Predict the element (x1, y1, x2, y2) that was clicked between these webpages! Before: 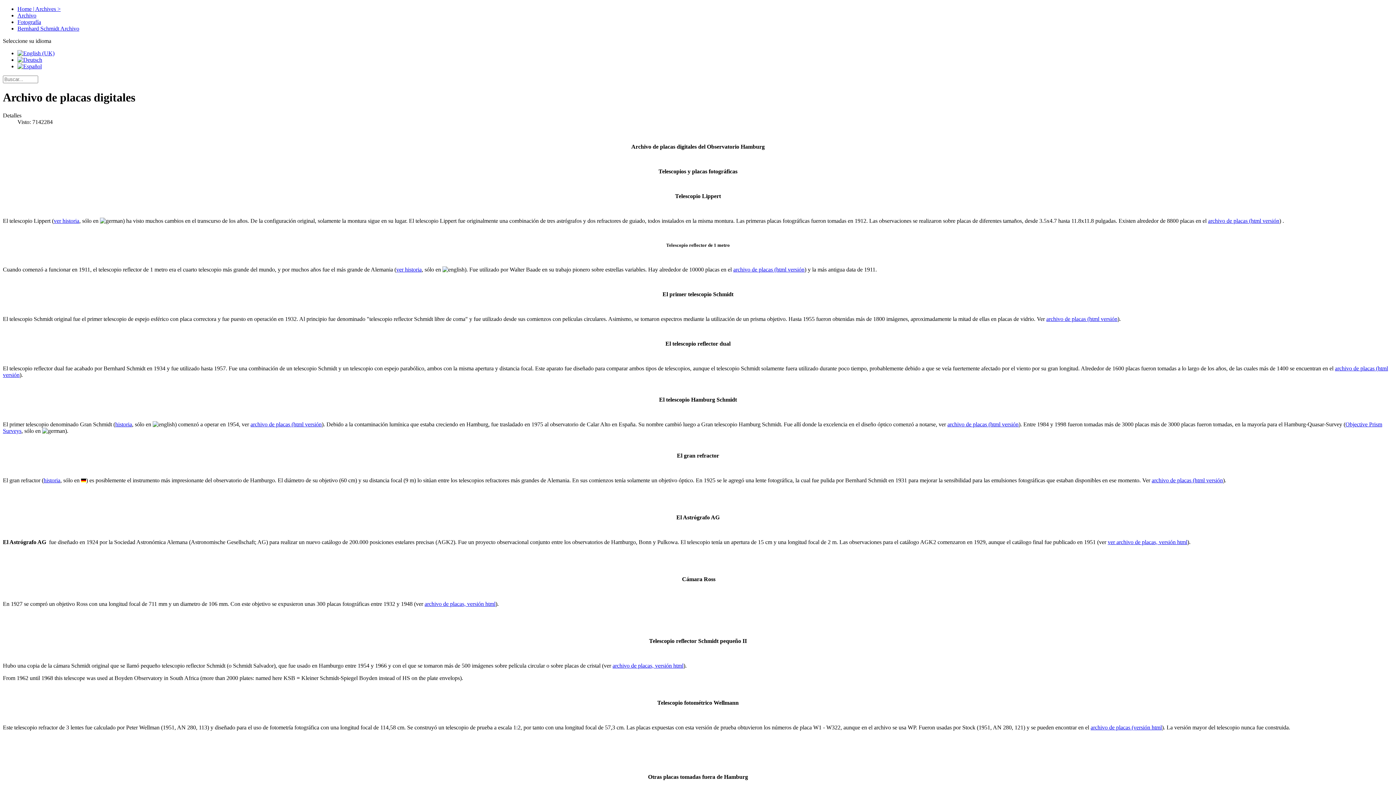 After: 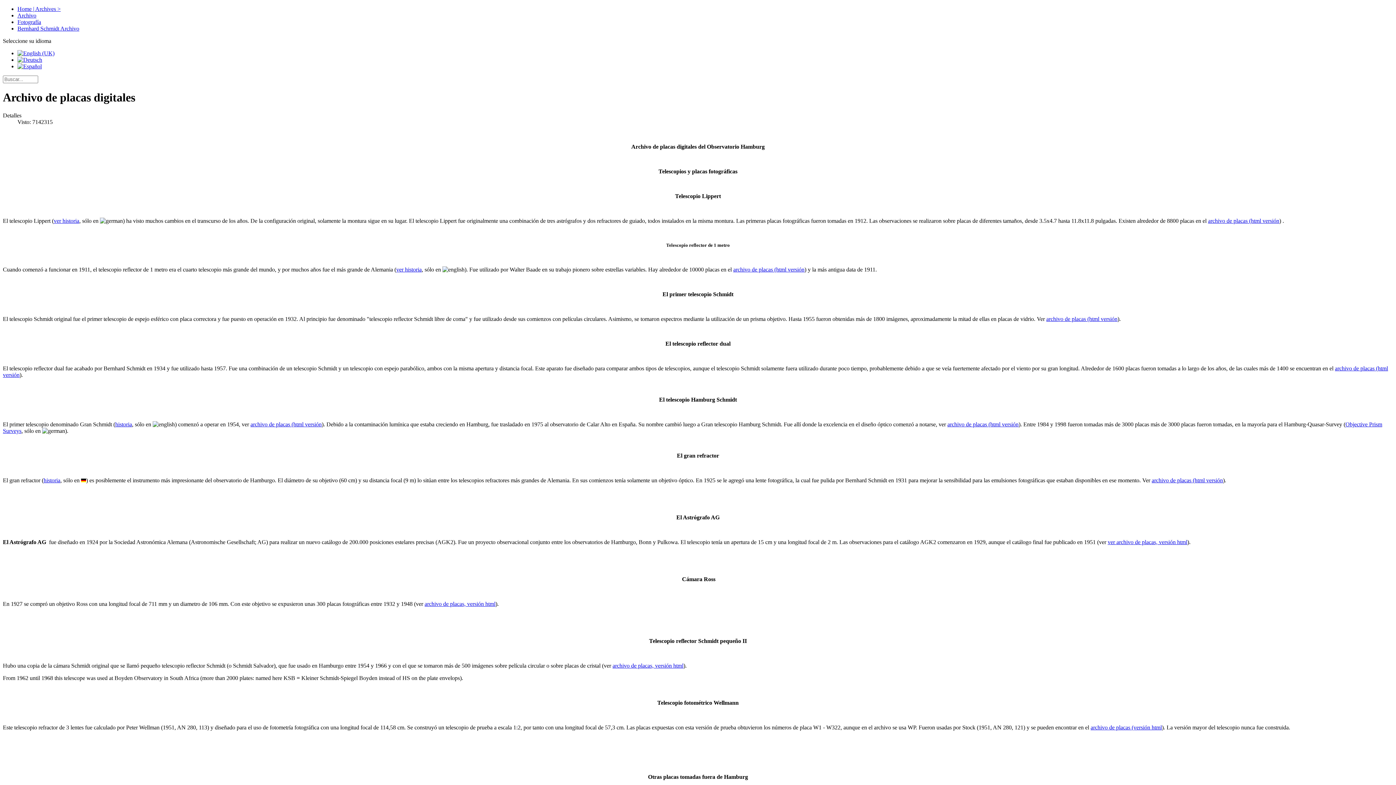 Action: bbox: (17, 63, 41, 69)